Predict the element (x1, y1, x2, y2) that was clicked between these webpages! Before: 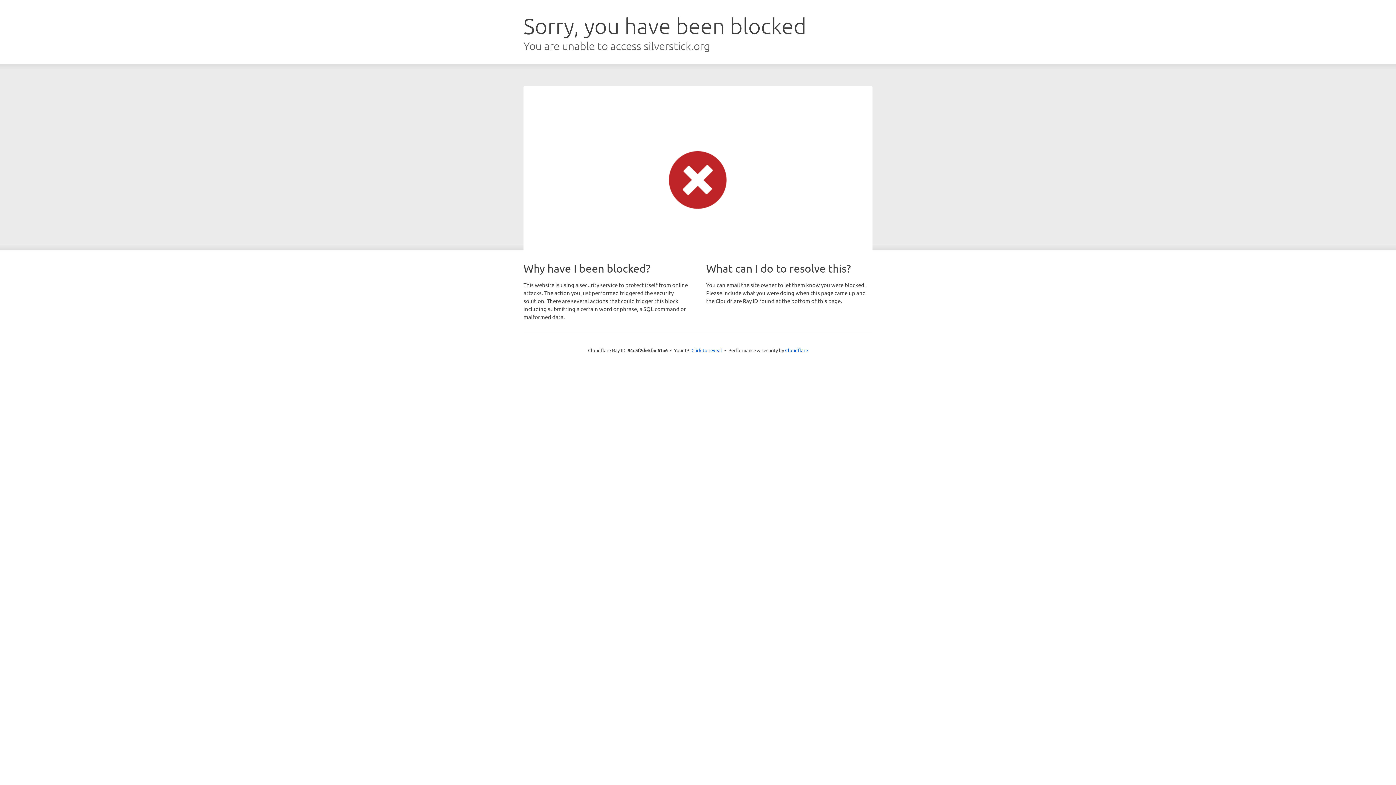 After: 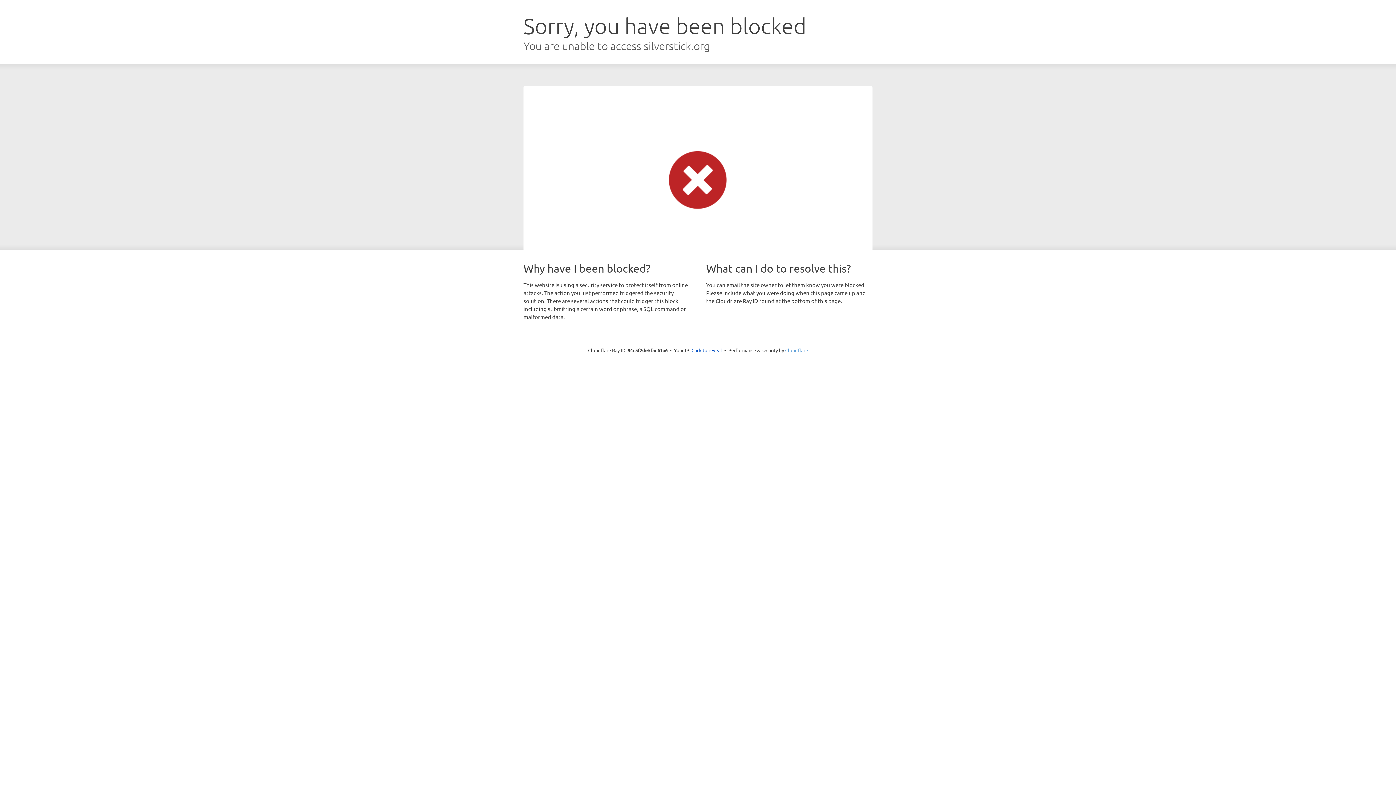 Action: label: Cloudflare bbox: (785, 347, 808, 353)